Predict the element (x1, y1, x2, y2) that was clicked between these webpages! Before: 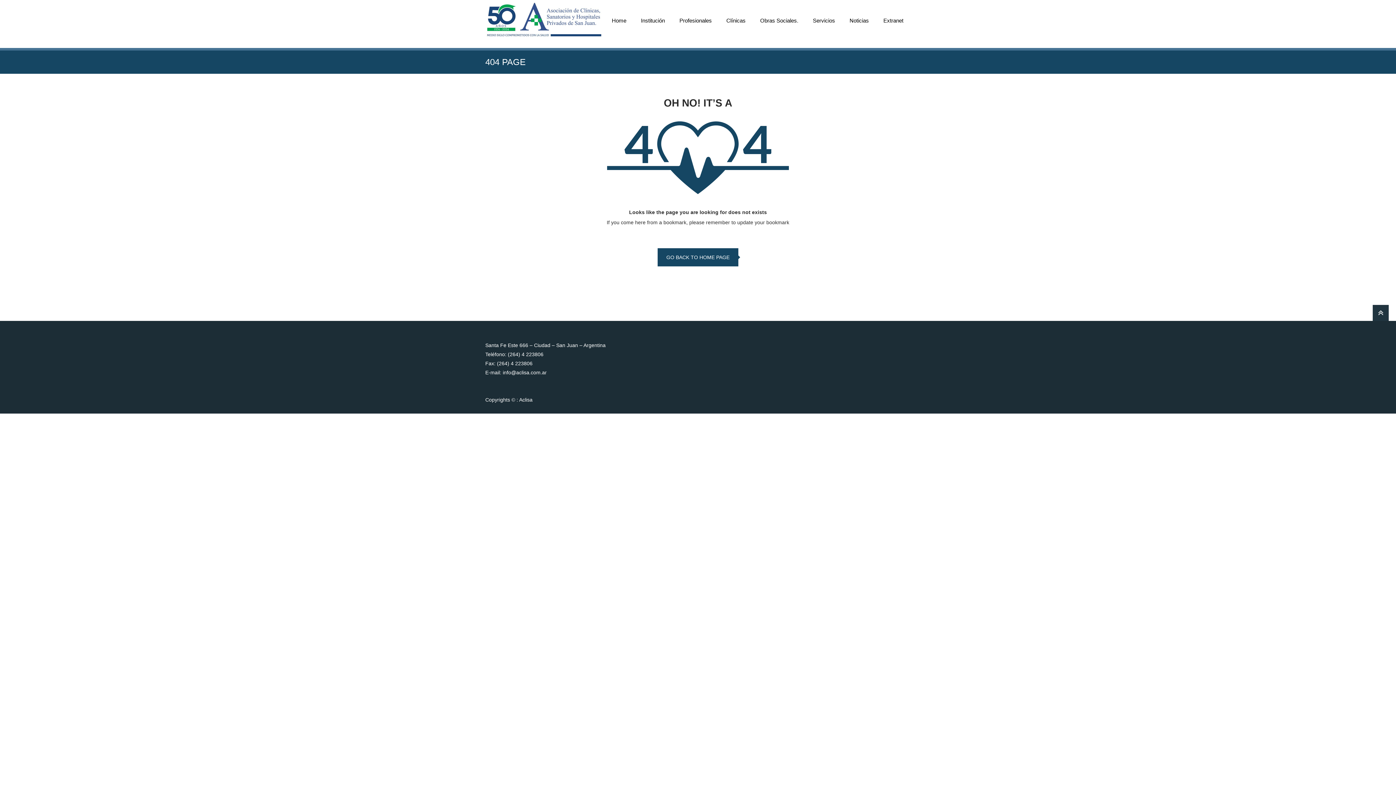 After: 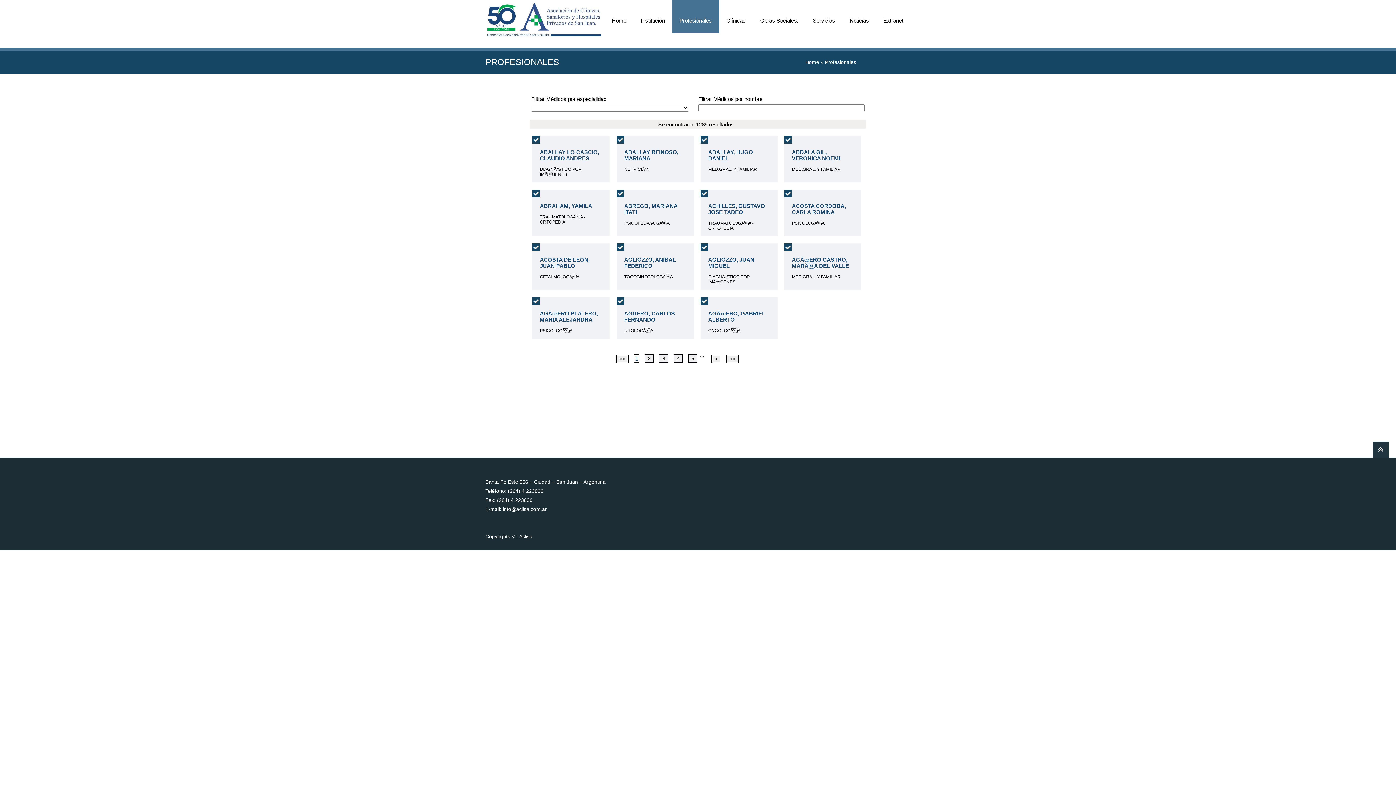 Action: label: Profesionales bbox: (672, 0, 719, 33)